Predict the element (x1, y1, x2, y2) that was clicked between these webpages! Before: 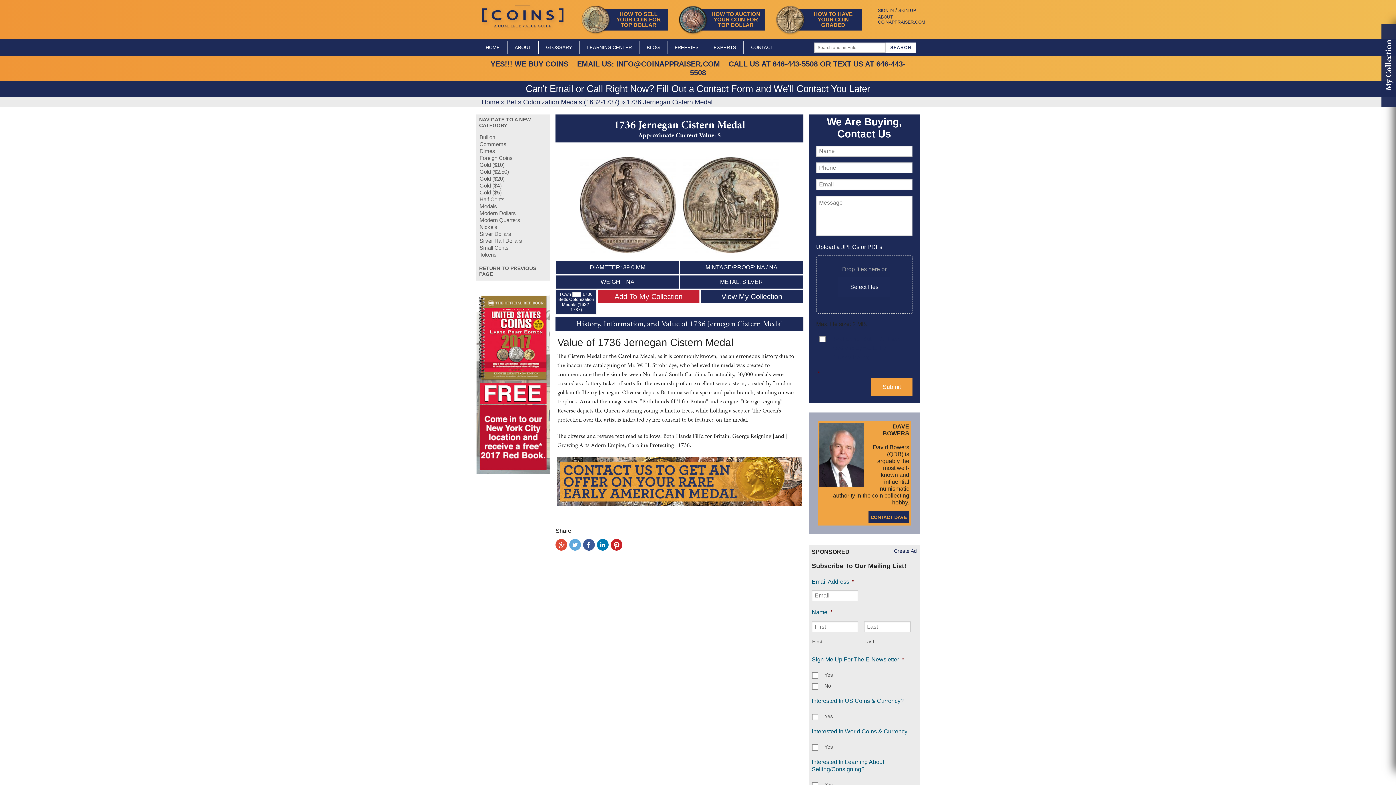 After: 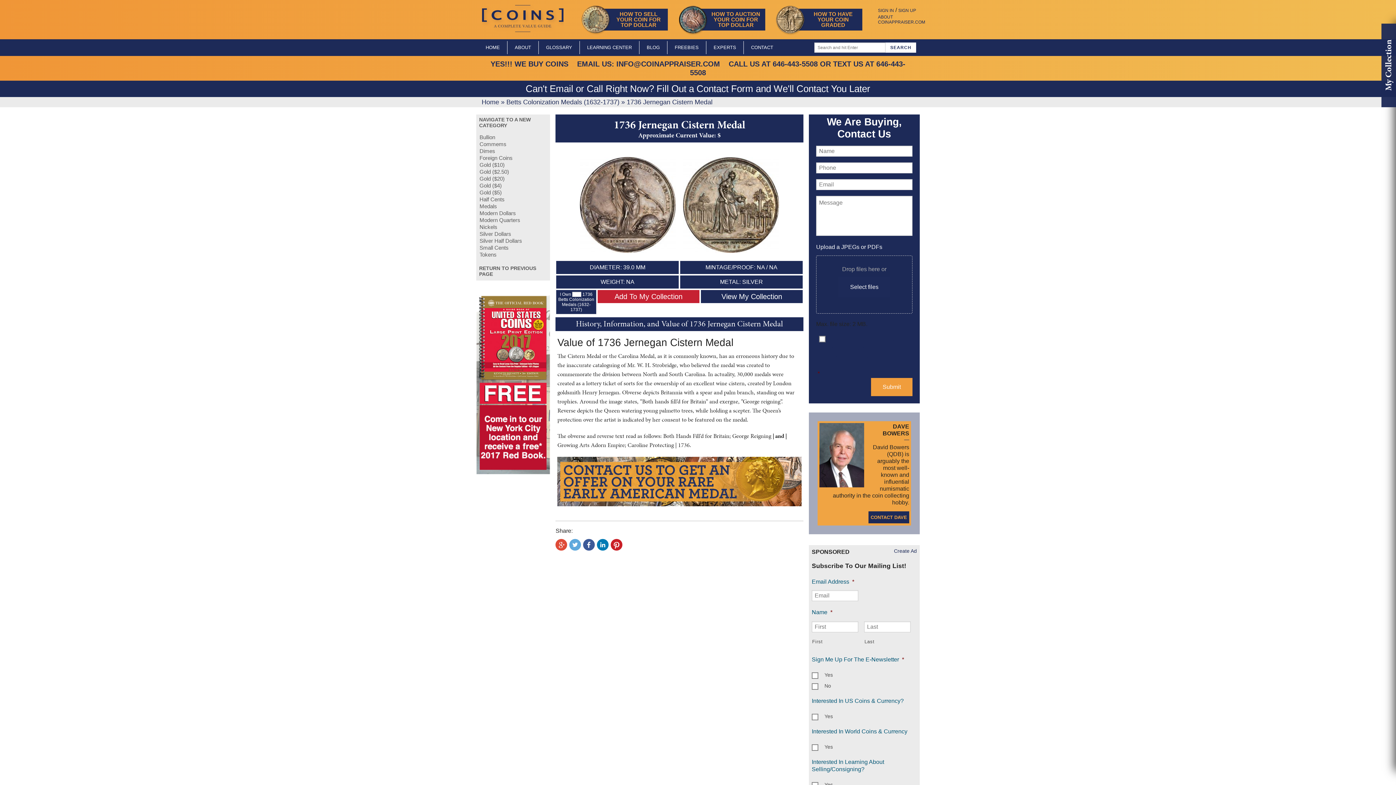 Action: bbox: (557, 457, 801, 506)